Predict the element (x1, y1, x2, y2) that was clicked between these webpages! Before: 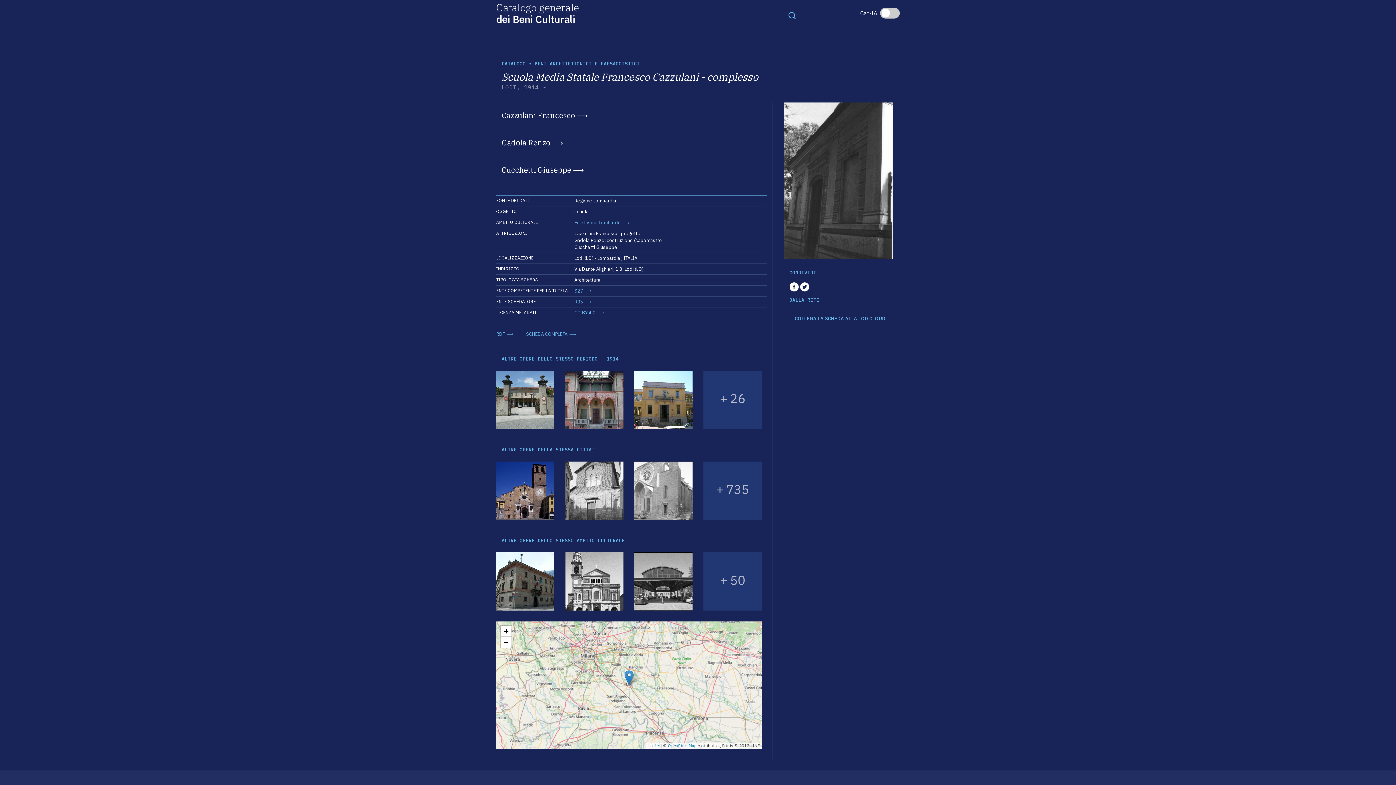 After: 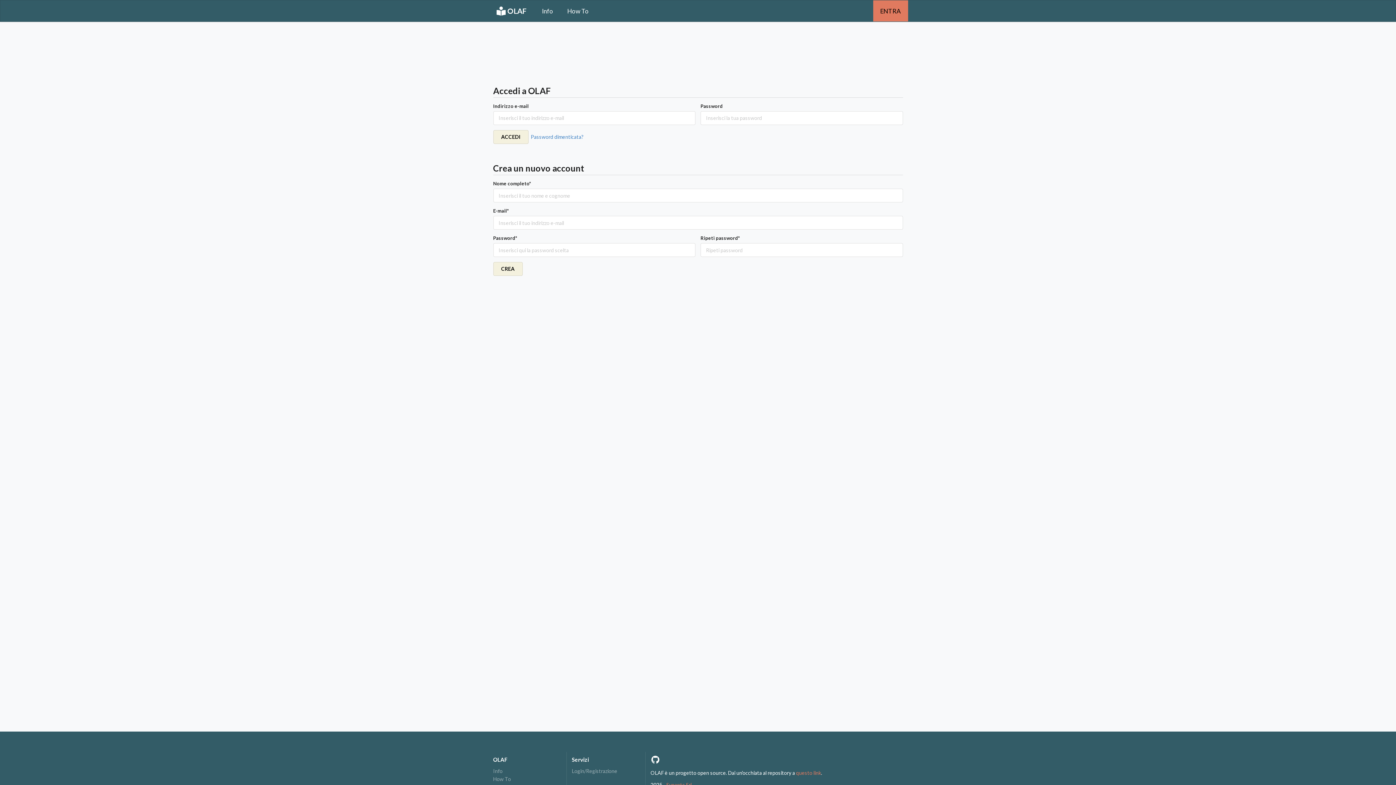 Action: bbox: (795, 315, 885, 321) label: COLLEGA LA SCHEDA ALLA LOD CLOUD